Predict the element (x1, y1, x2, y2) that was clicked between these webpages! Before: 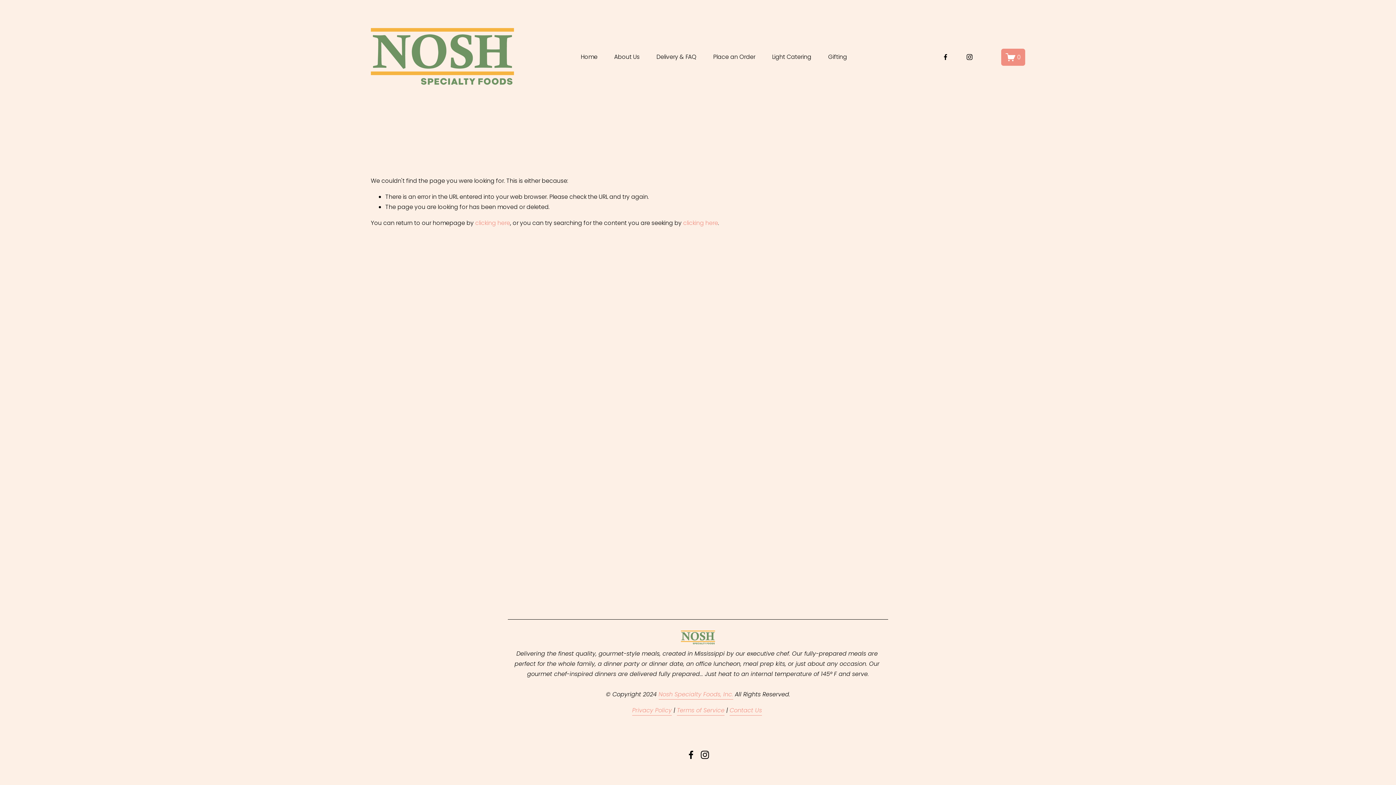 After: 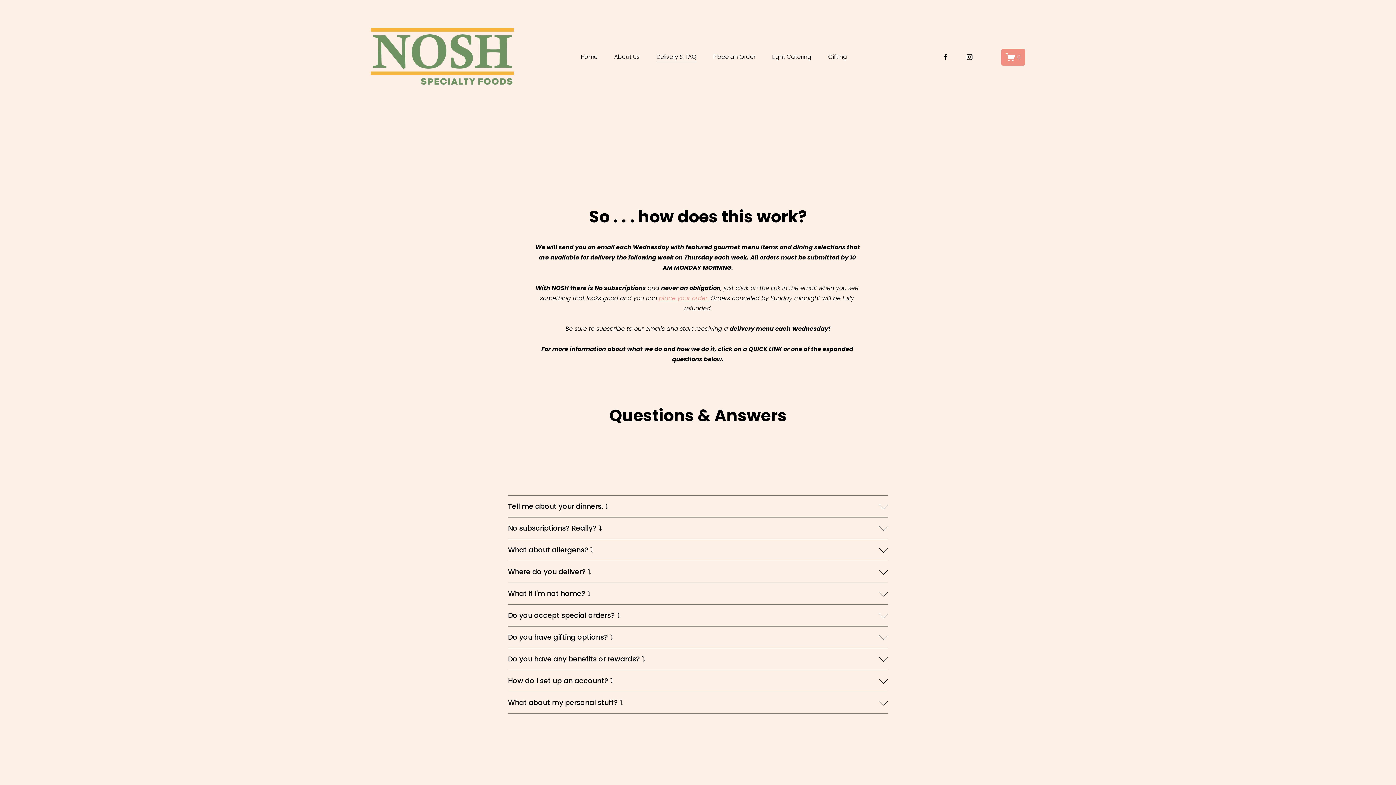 Action: bbox: (656, 51, 696, 62) label: Delivery & FAQ